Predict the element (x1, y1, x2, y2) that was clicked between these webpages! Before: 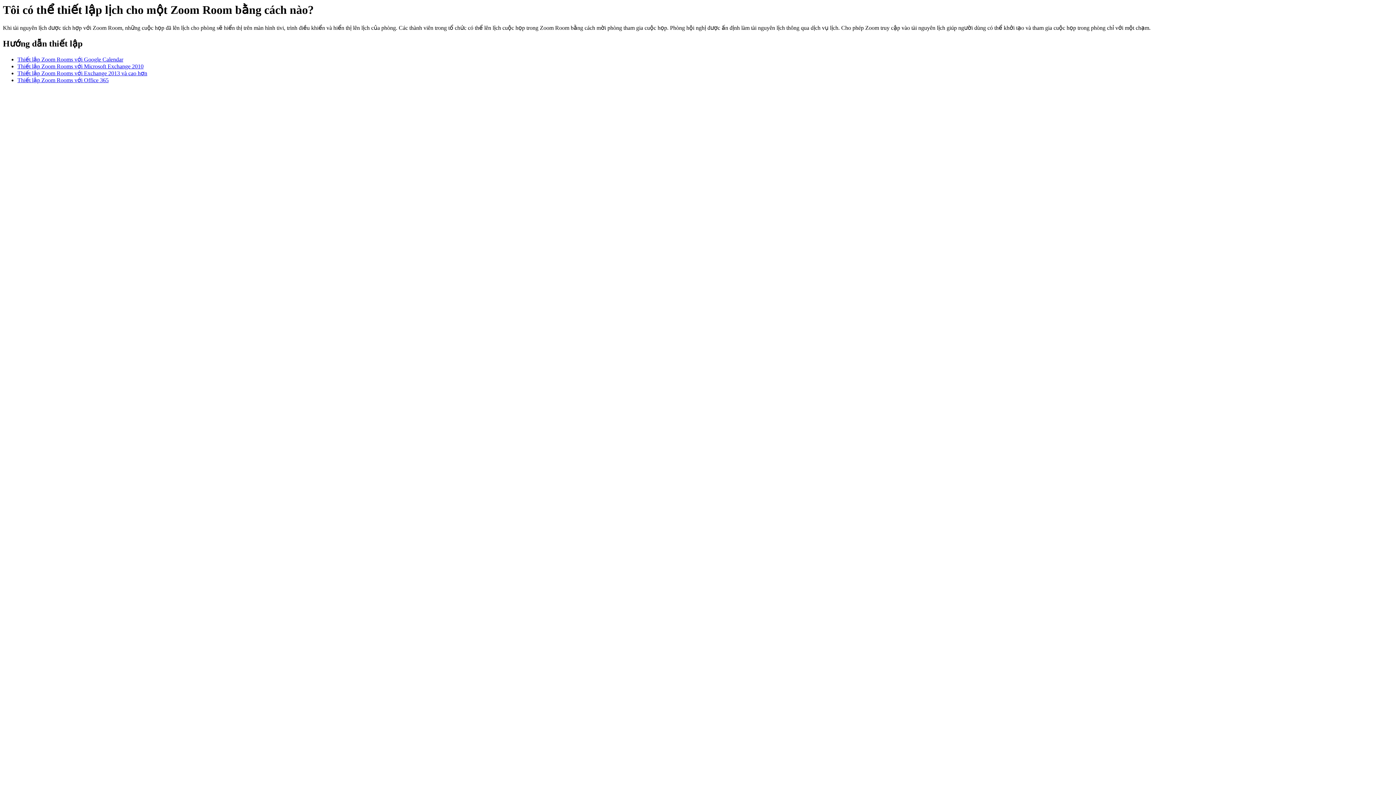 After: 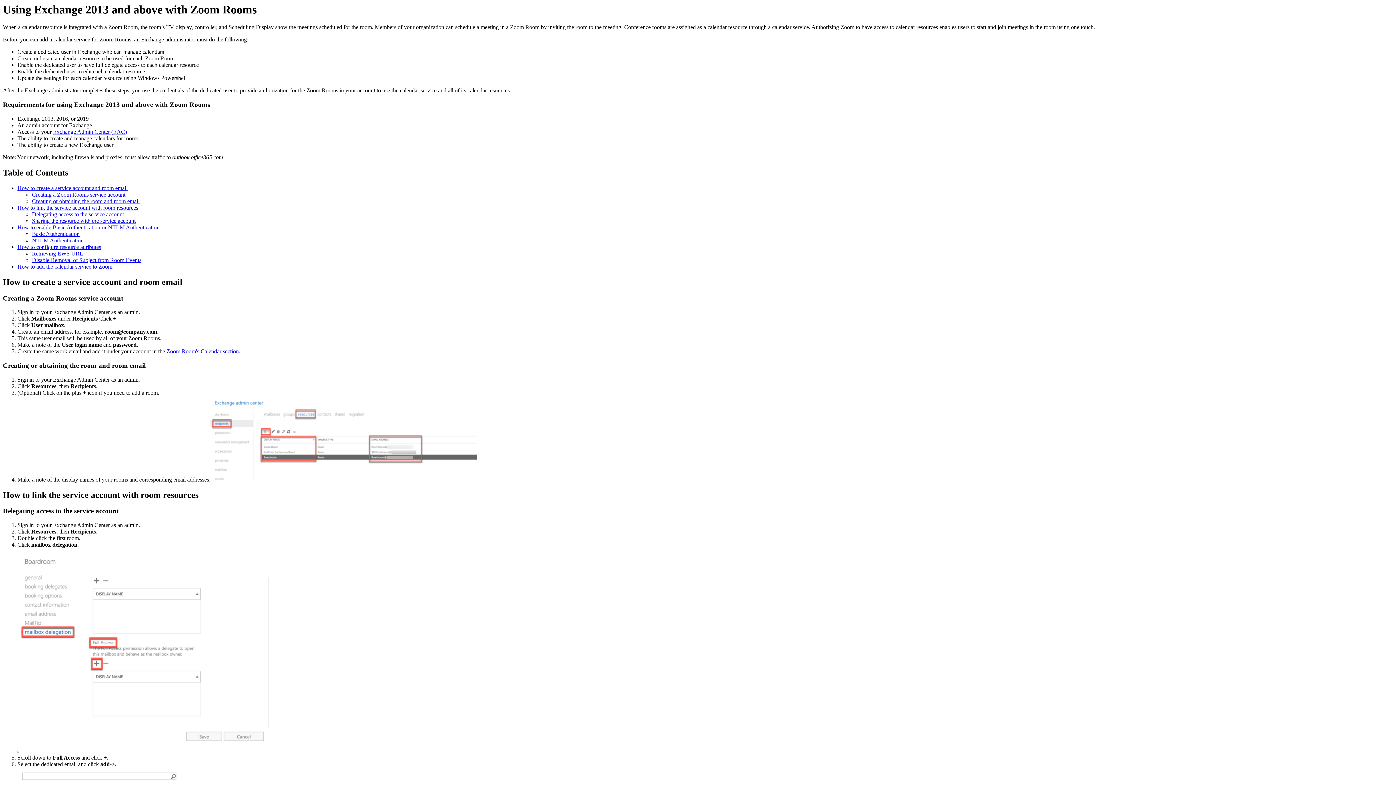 Action: label: Thiết lập Zoom Rooms với Exchange 2013 và cao hơn bbox: (17, 70, 147, 76)